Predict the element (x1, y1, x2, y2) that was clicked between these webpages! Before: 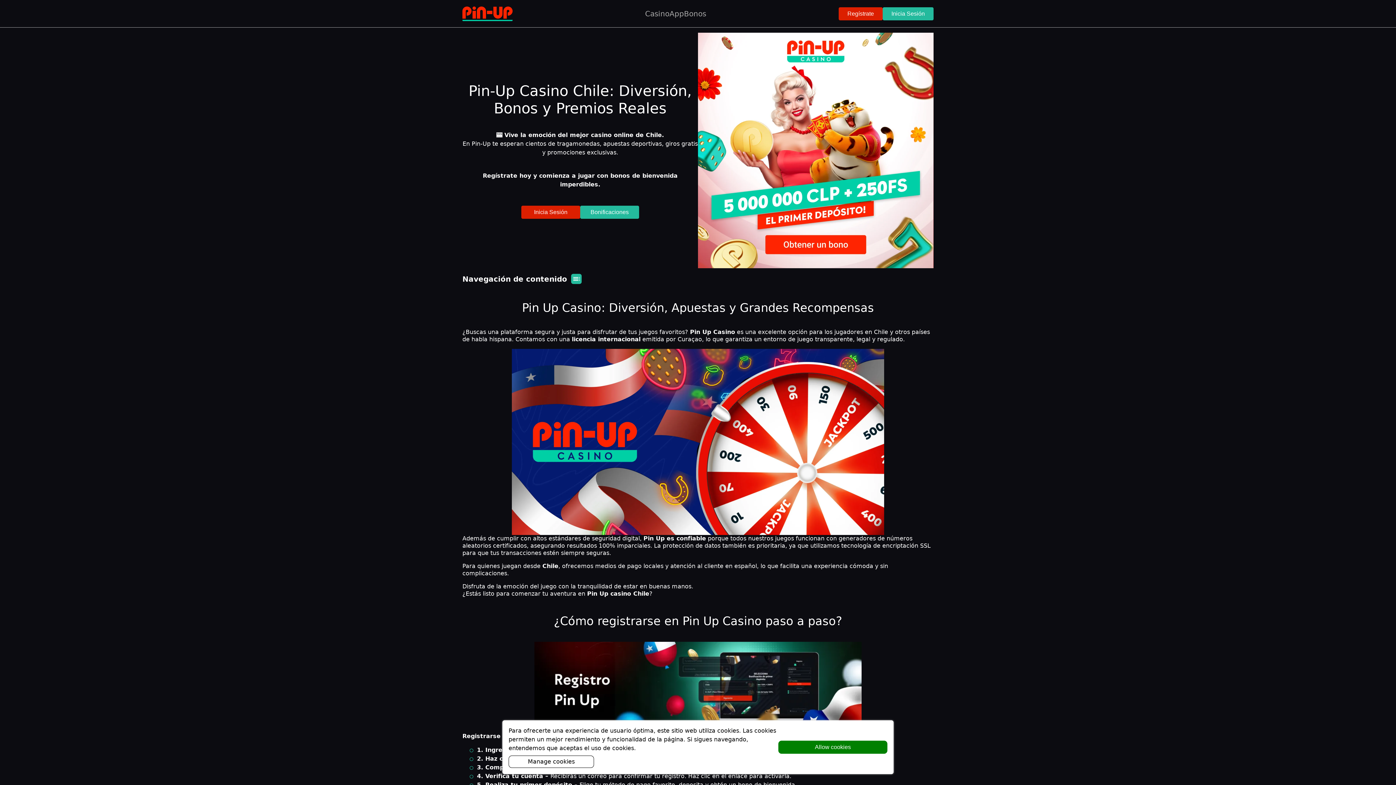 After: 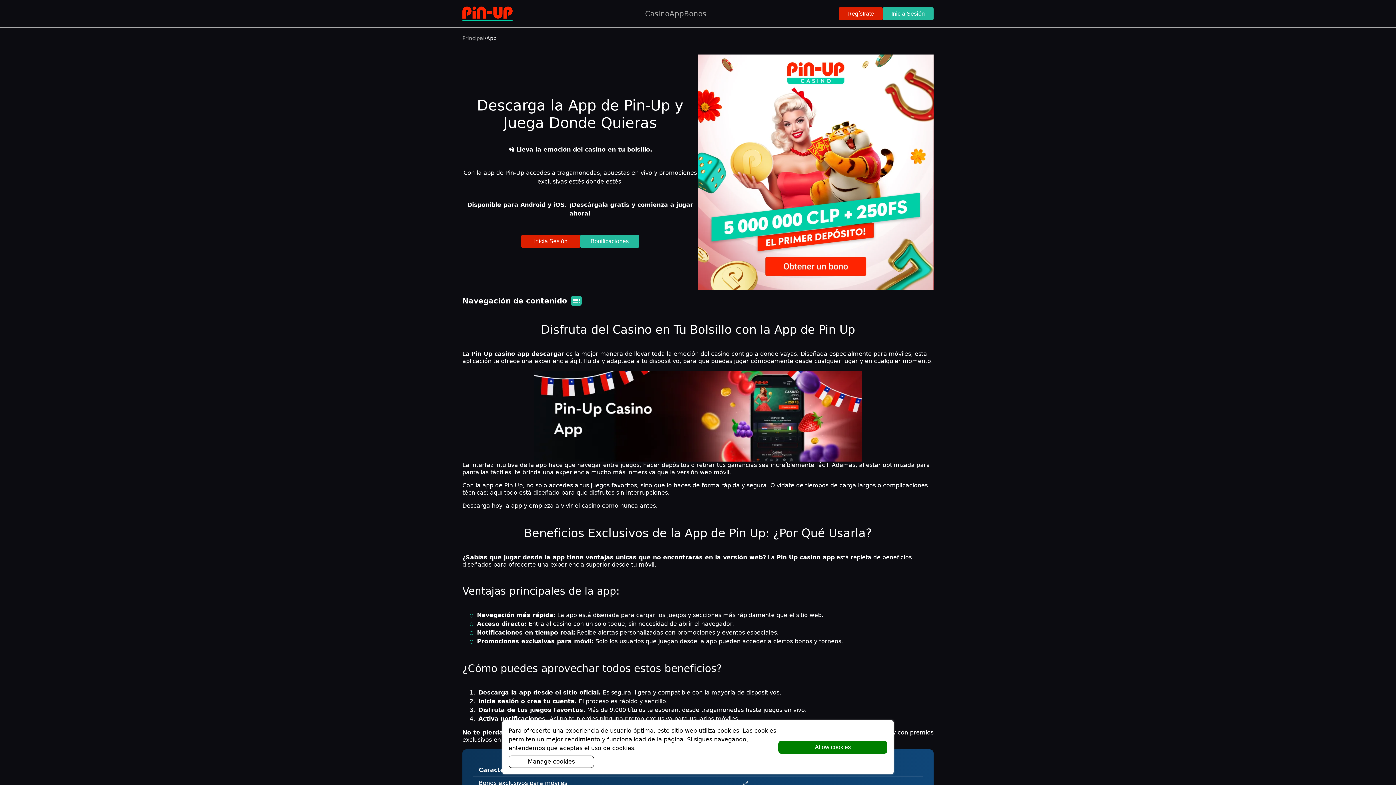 Action: label: App bbox: (669, 8, 684, 19)